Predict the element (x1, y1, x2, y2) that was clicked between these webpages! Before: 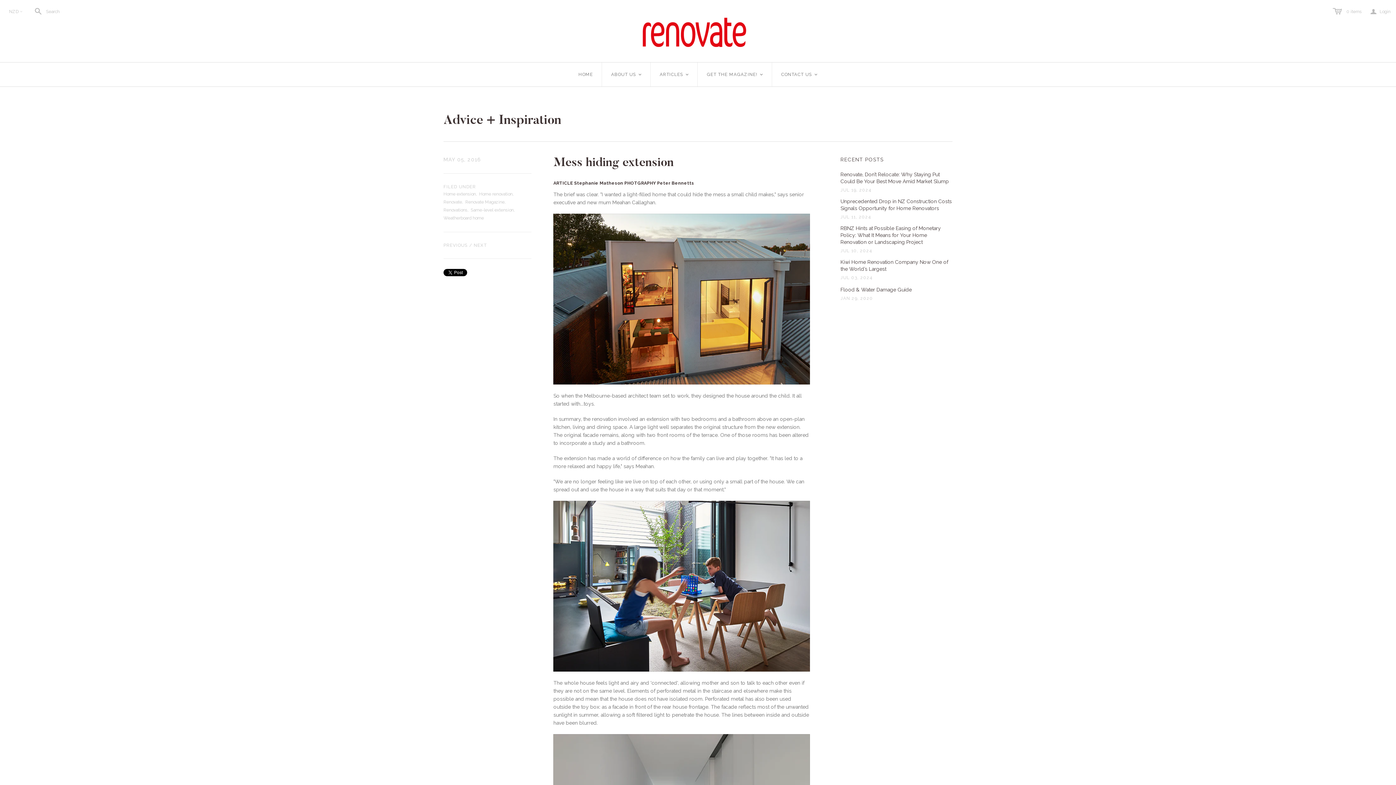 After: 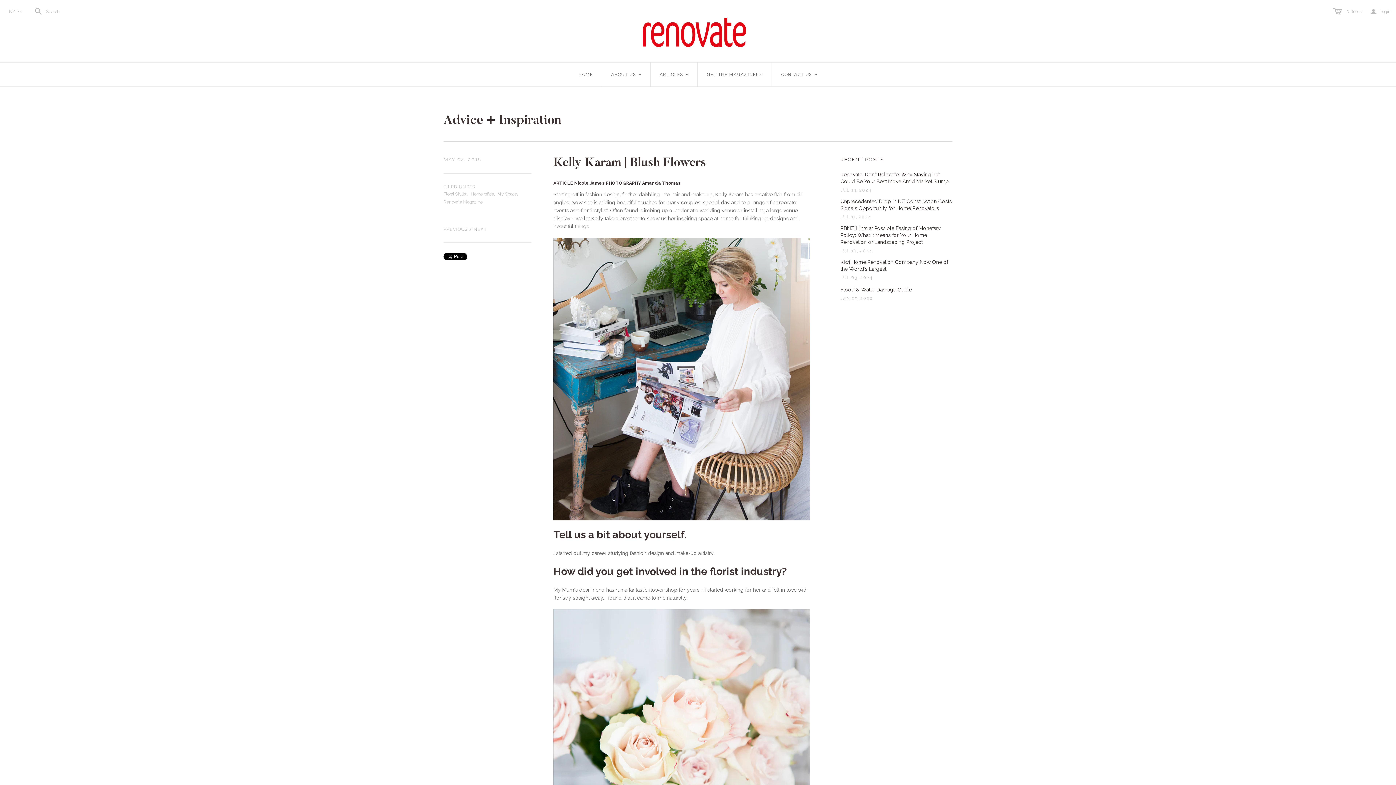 Action: bbox: (443, 242, 467, 247) label: PREVIOUS